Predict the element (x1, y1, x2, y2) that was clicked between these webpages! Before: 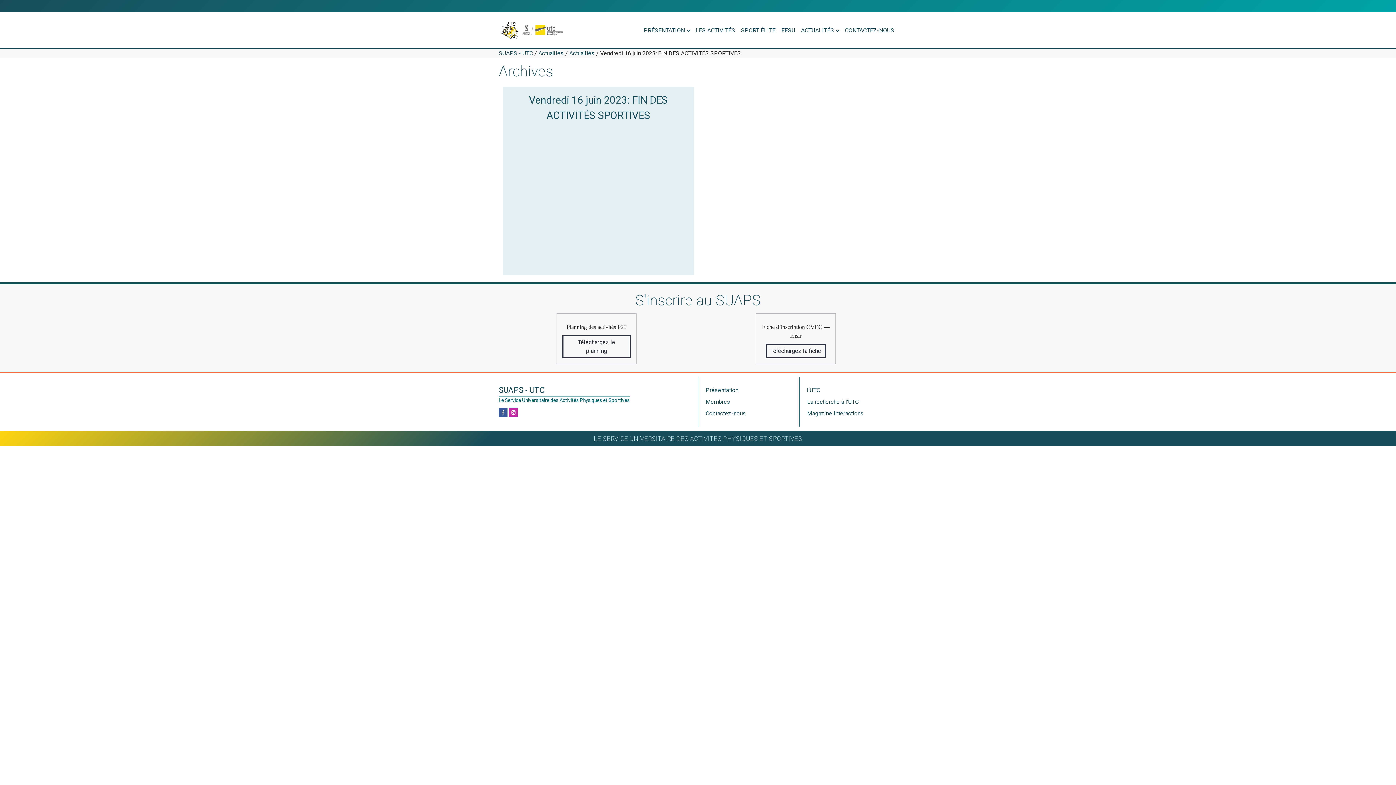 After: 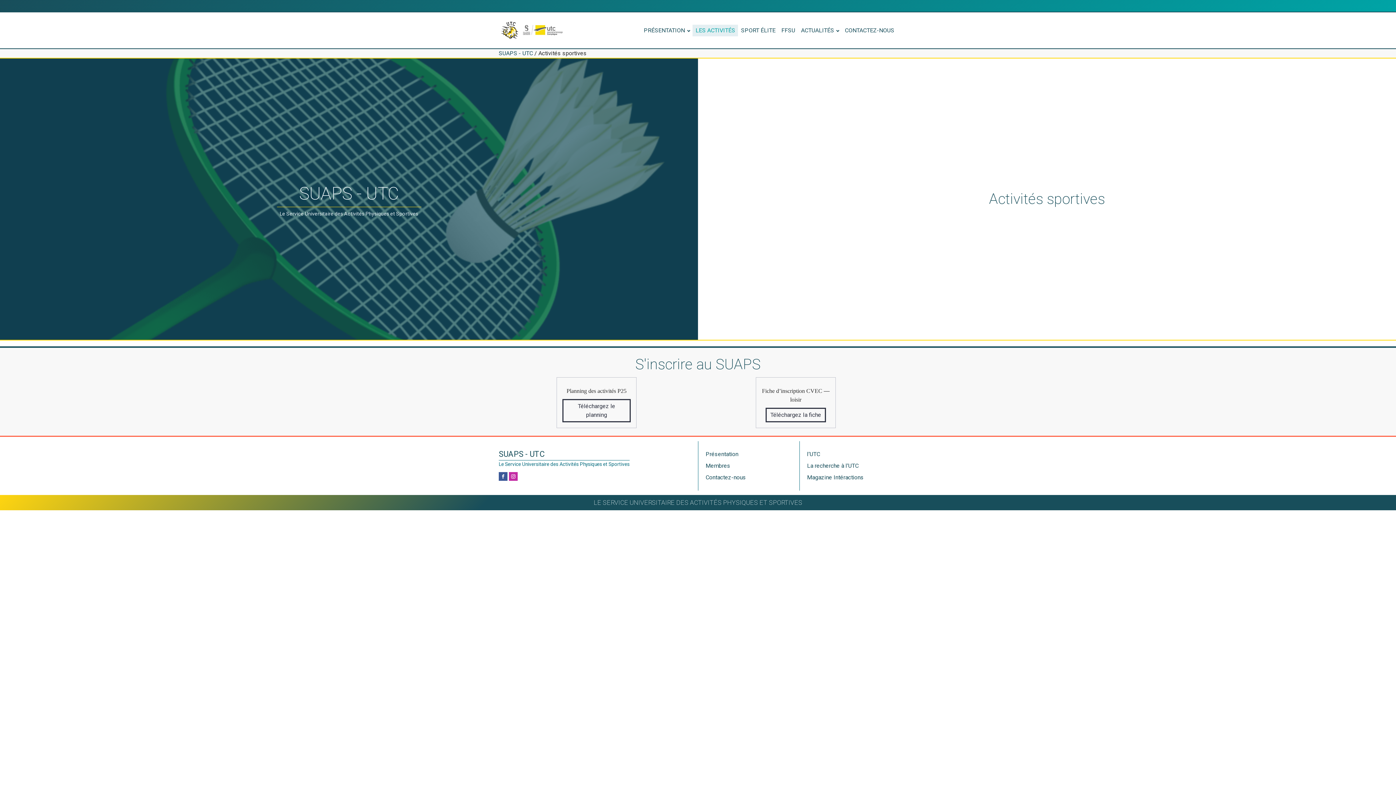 Action: bbox: (692, 24, 738, 36) label: LES ACTIVITÉS